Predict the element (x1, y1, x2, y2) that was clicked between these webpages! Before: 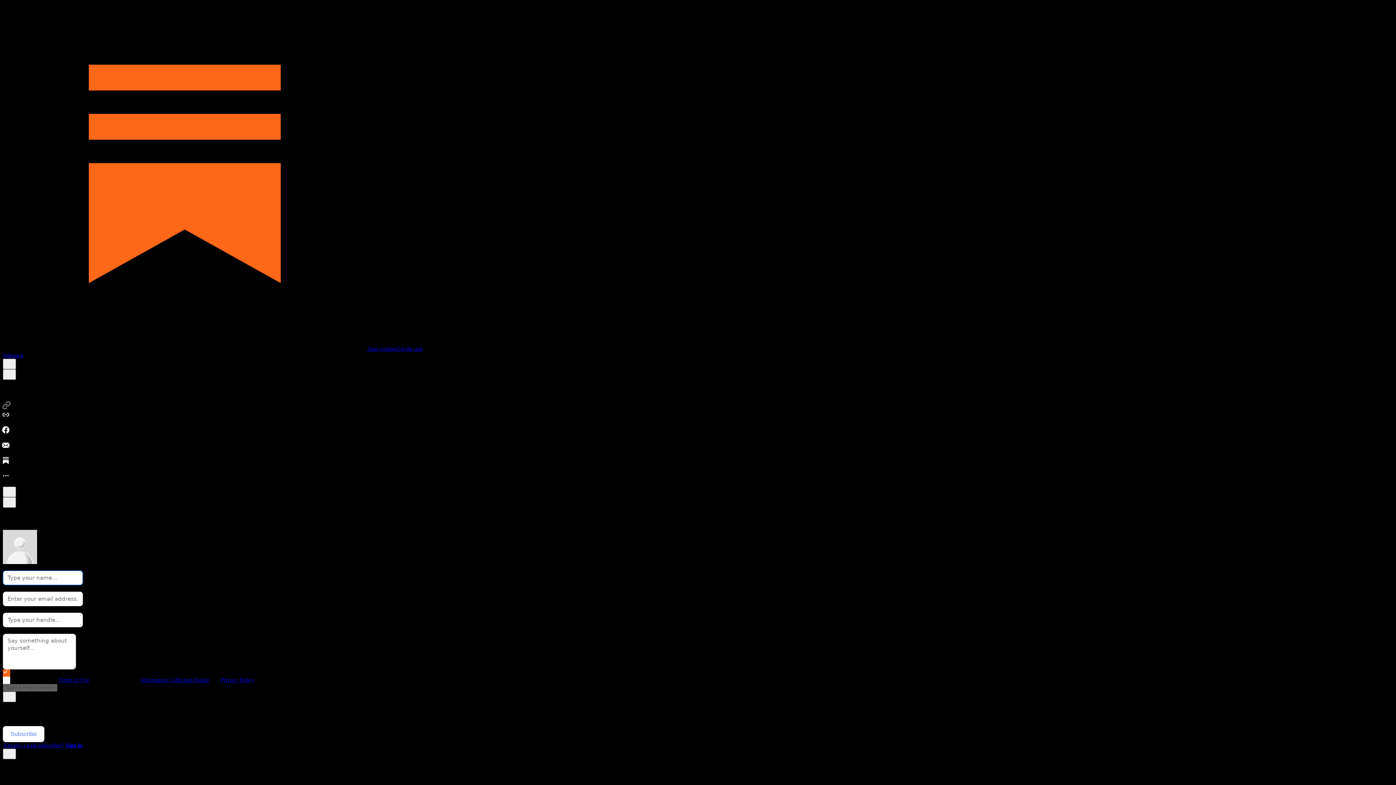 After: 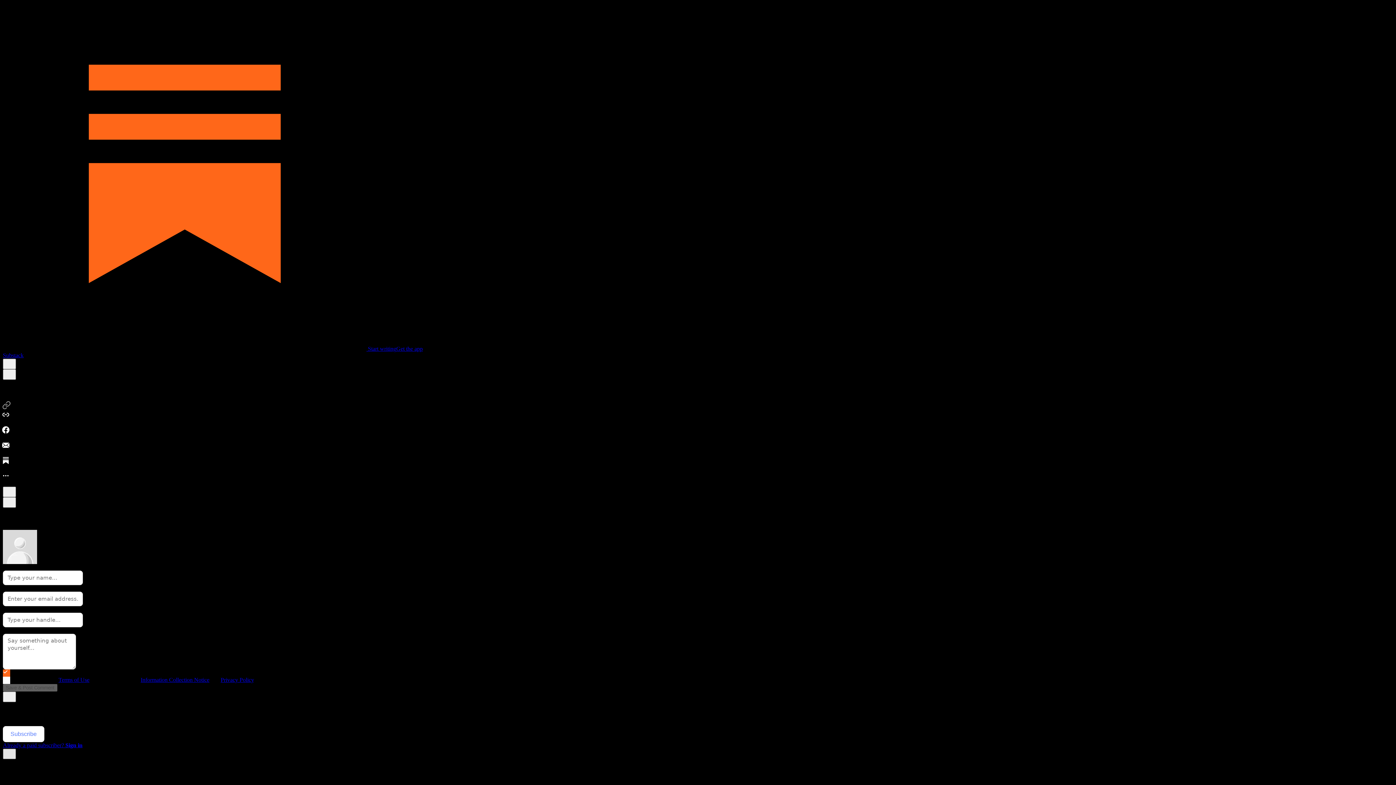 Action: label: X bbox: (2, 749, 16, 759)